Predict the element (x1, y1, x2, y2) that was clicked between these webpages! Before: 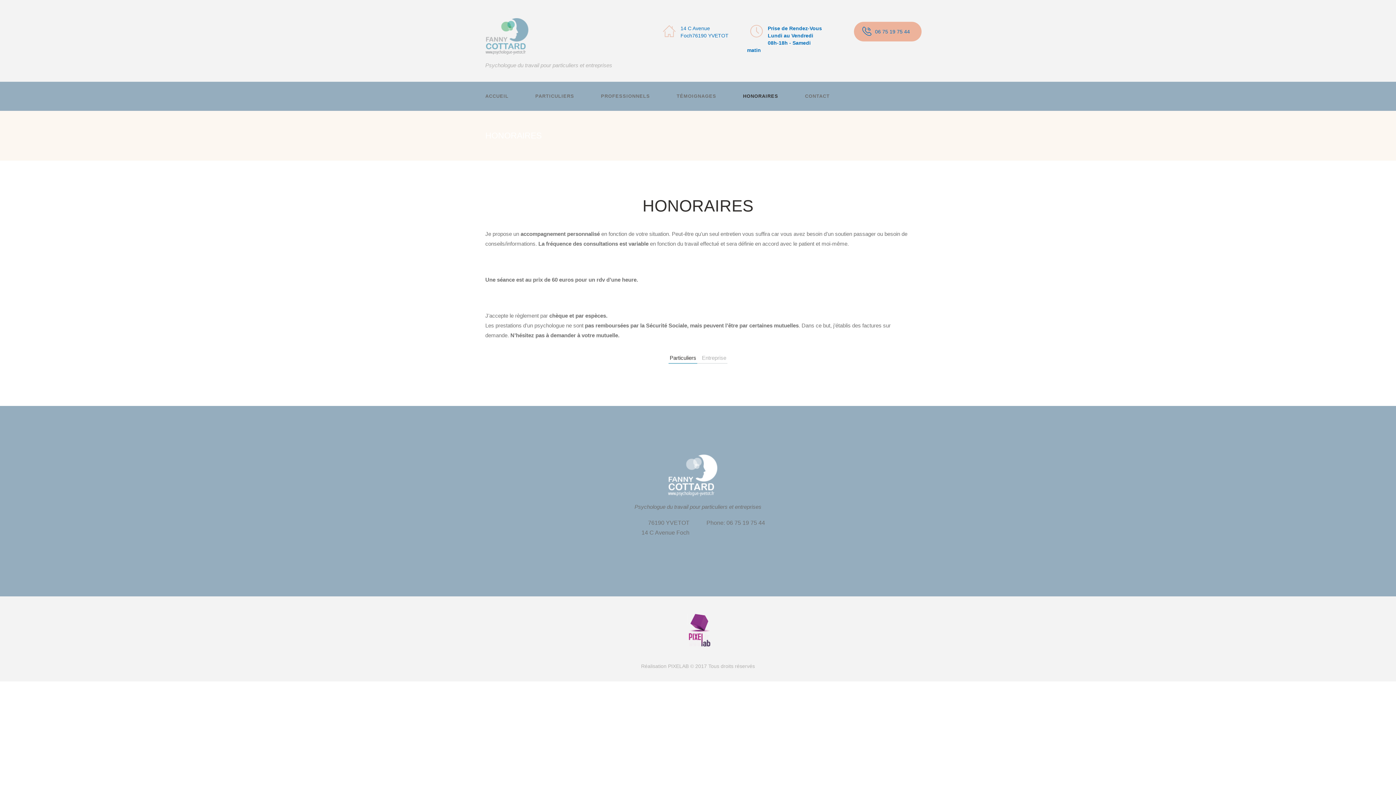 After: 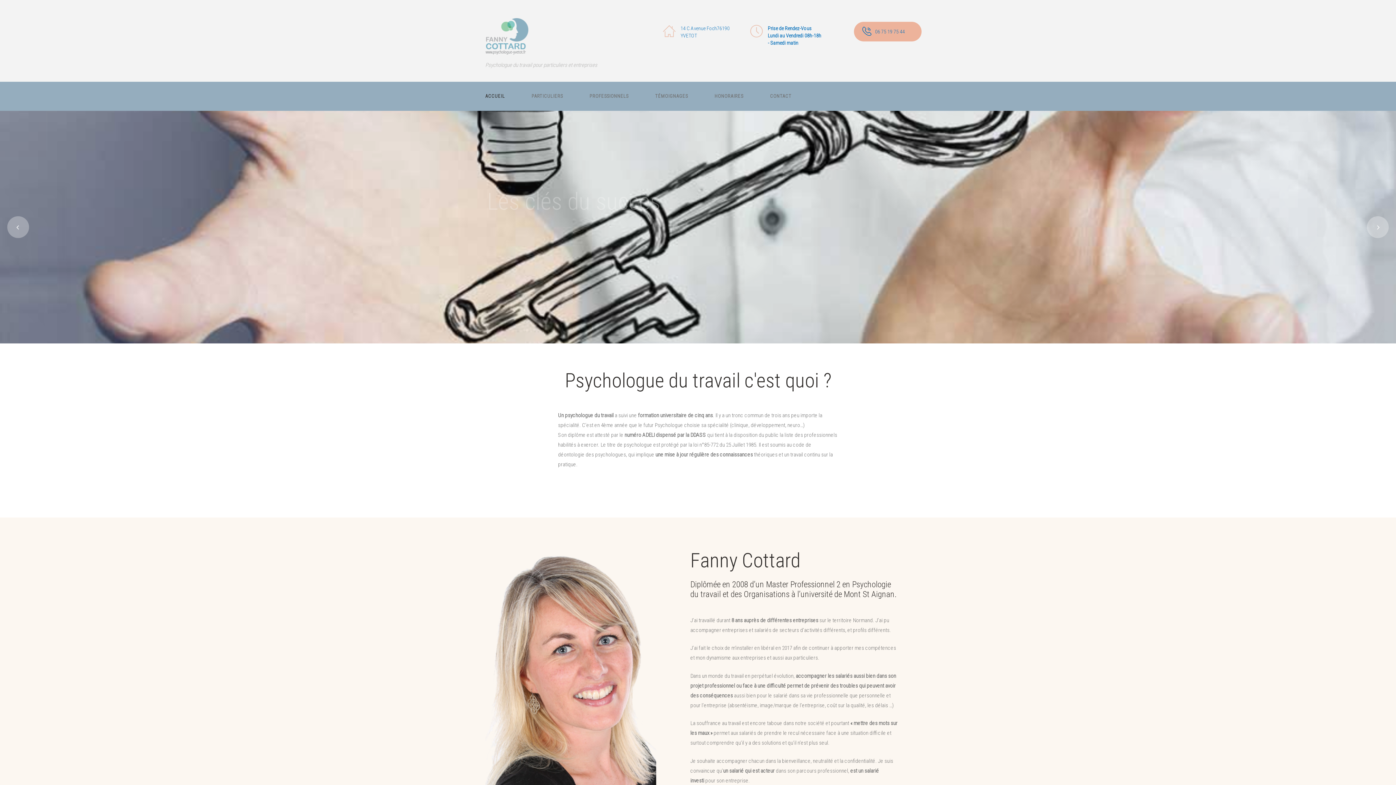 Action: label: 

Psychologue du travail pour particuliers et entreprises bbox: (634, 454, 761, 512)